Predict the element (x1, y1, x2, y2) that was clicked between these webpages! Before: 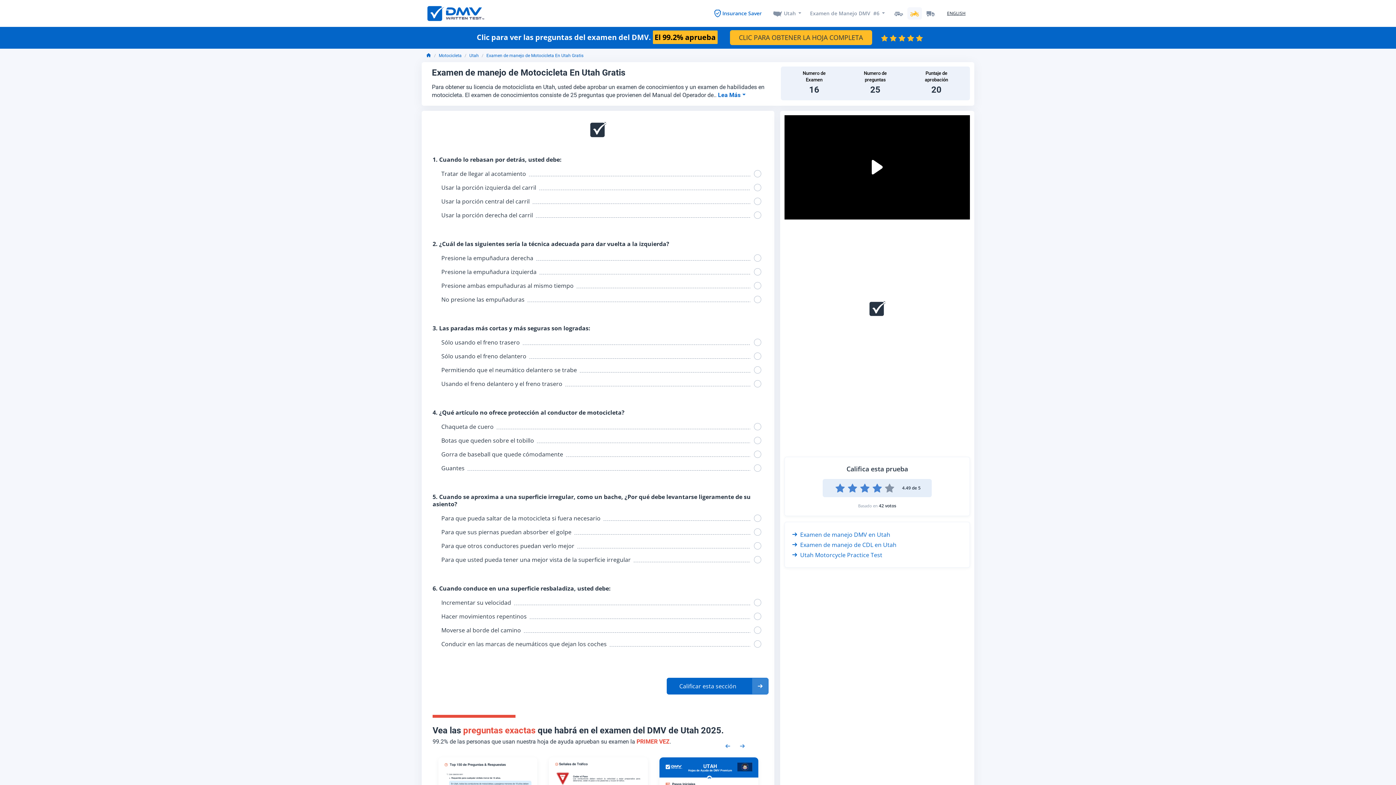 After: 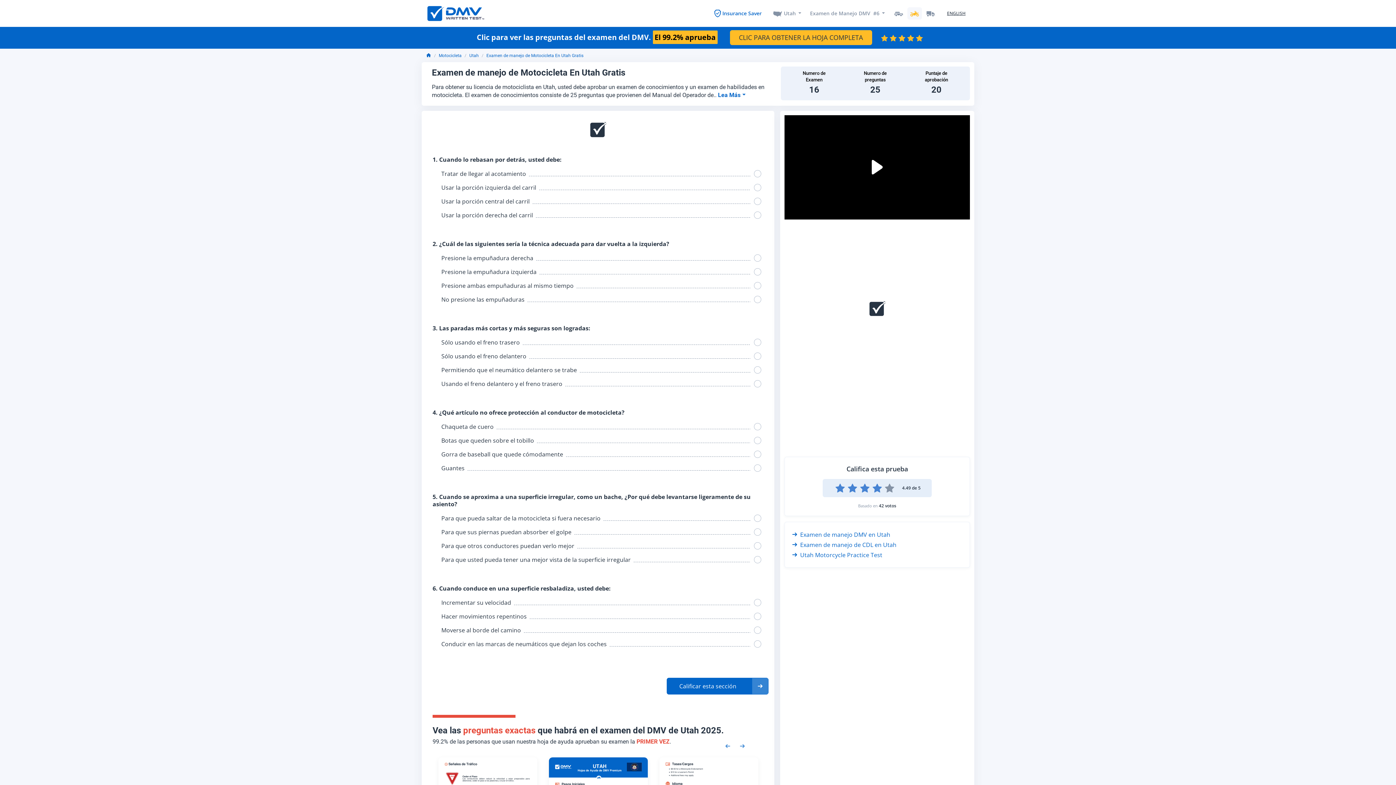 Action: label: Examen de manejo de Motocicleta En Utah Gratis bbox: (486, 52, 583, 58)